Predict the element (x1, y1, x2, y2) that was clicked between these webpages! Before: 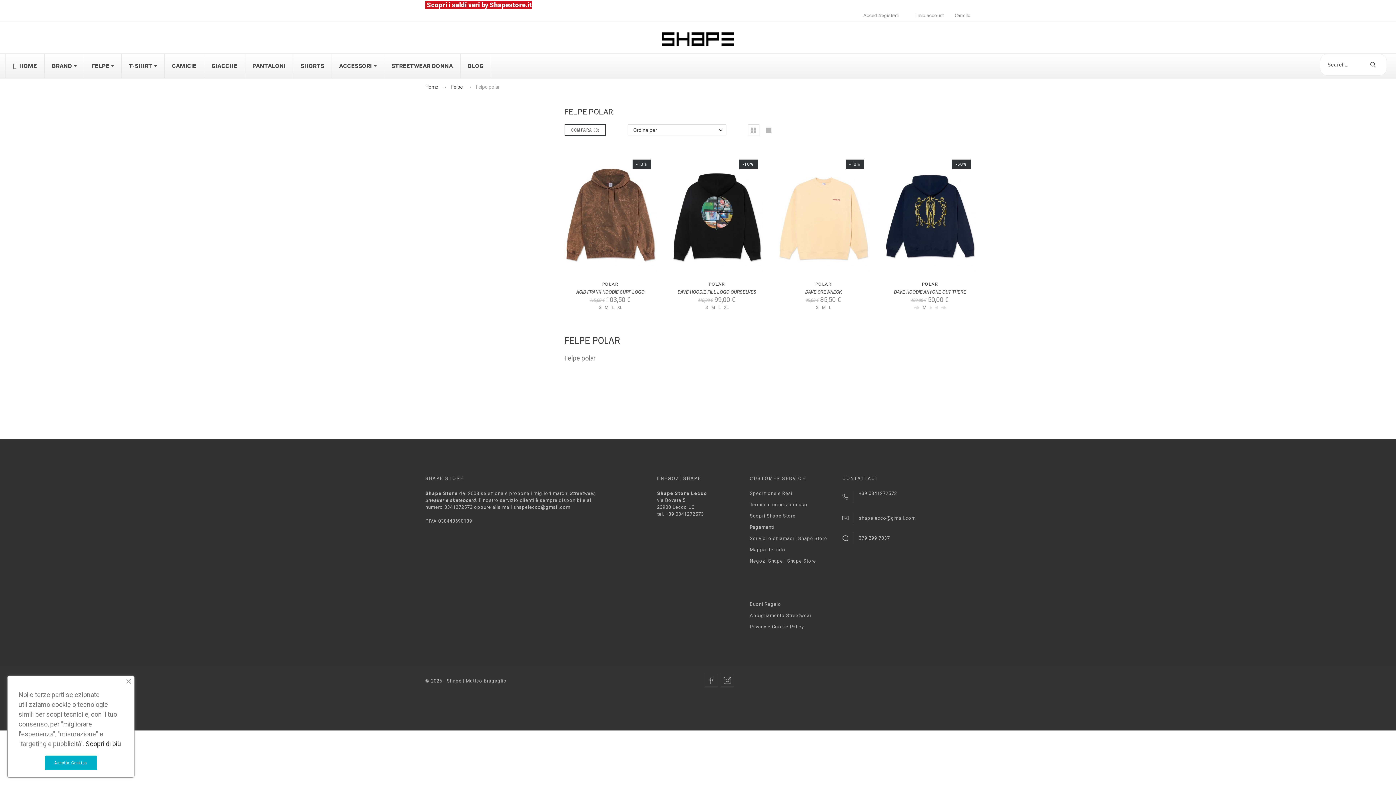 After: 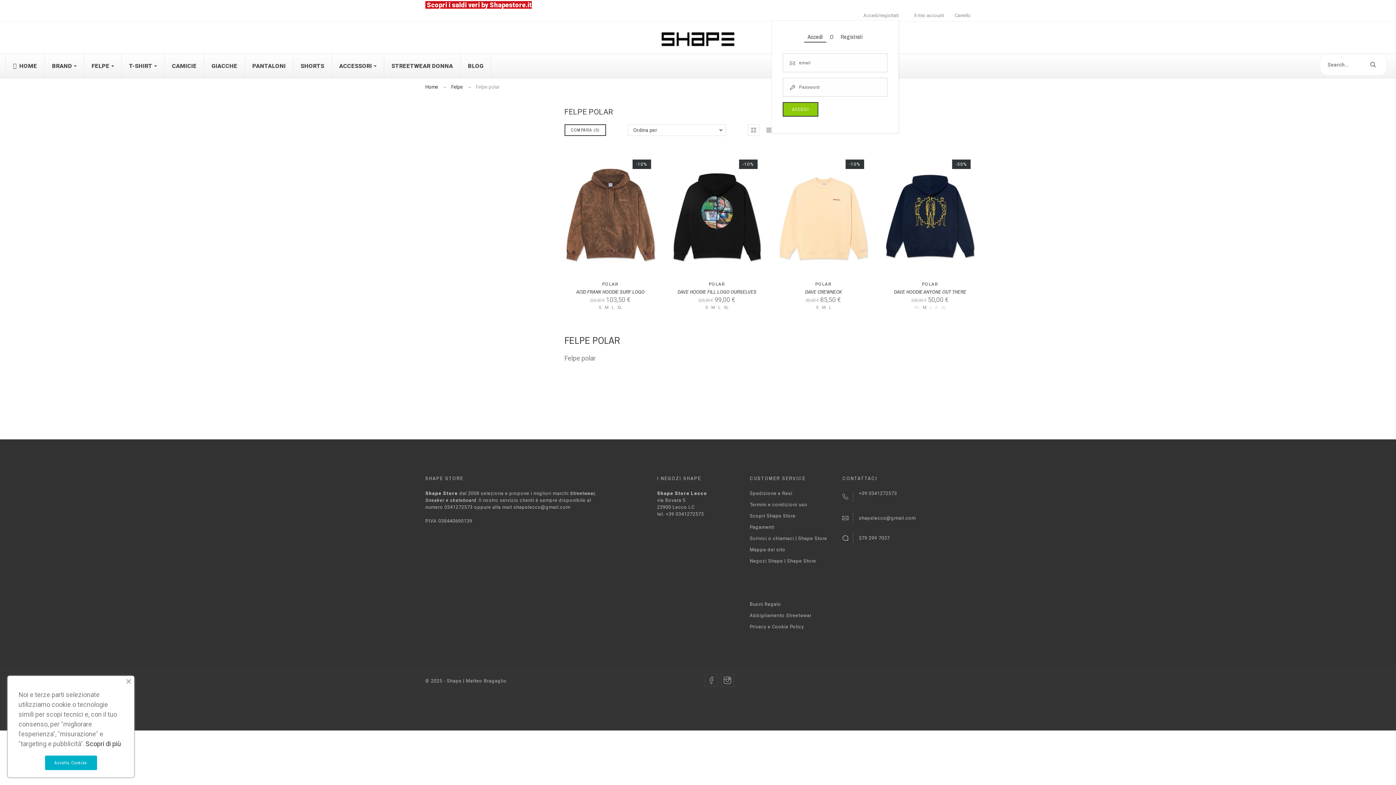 Action: bbox: (863, 10, 898, 20) label: Accedi/registrati